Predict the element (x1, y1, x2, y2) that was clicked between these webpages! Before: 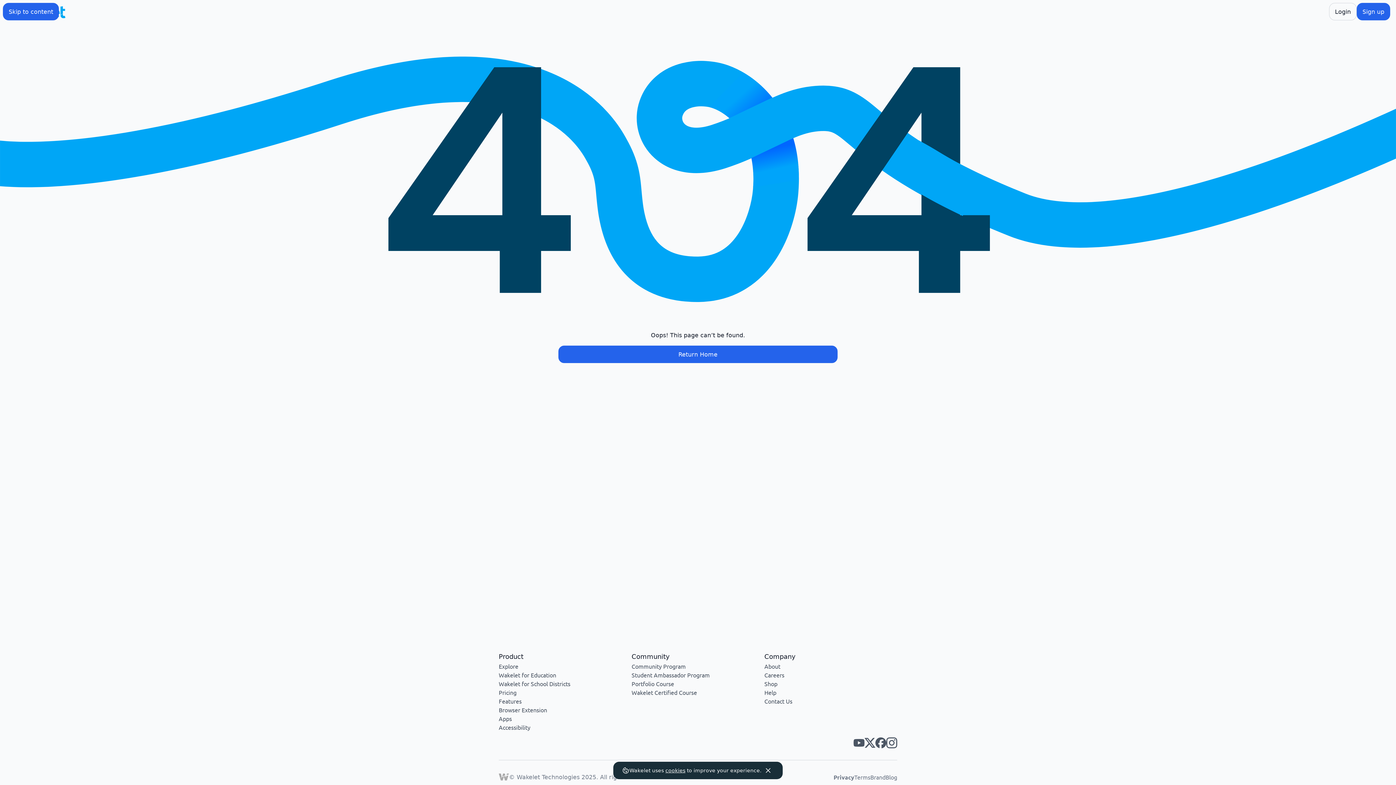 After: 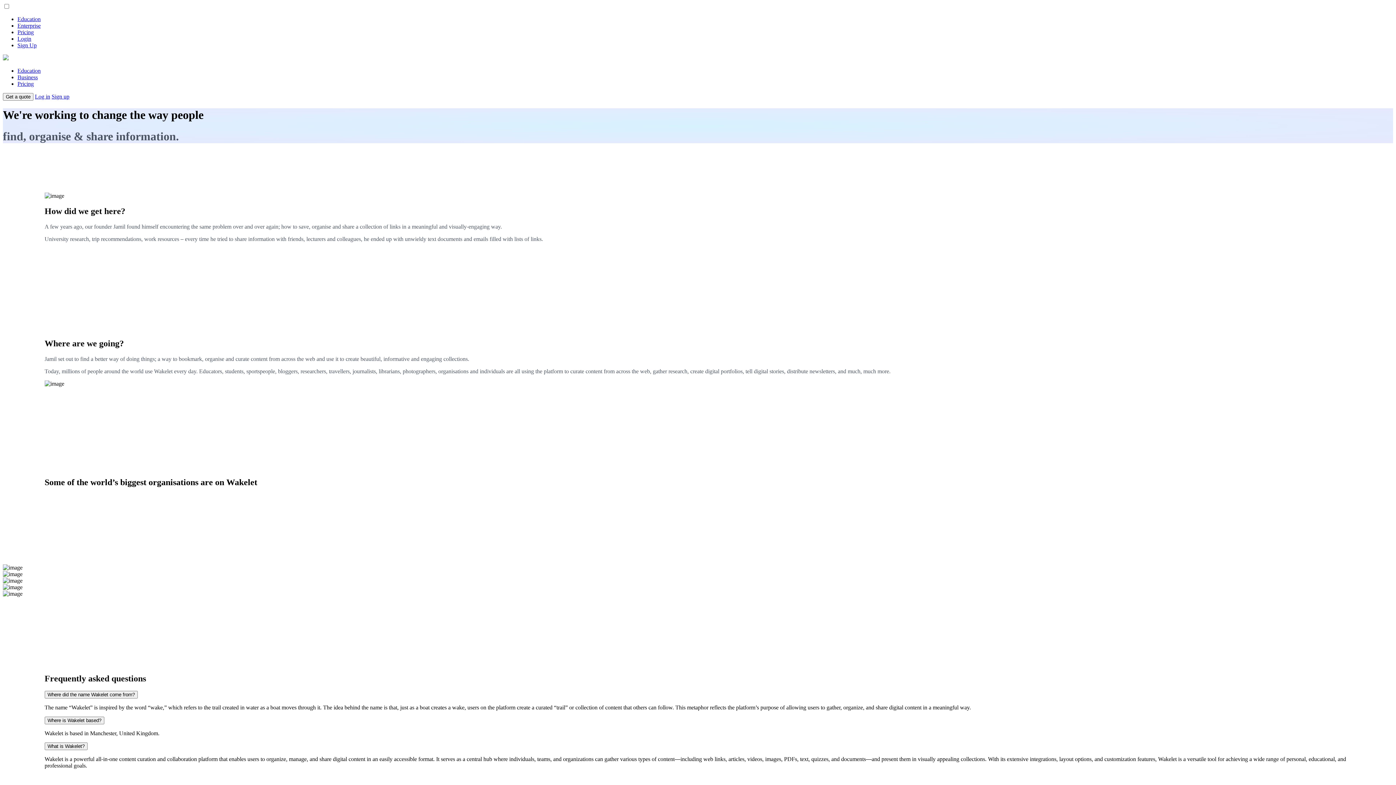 Action: bbox: (764, 662, 780, 670) label: About